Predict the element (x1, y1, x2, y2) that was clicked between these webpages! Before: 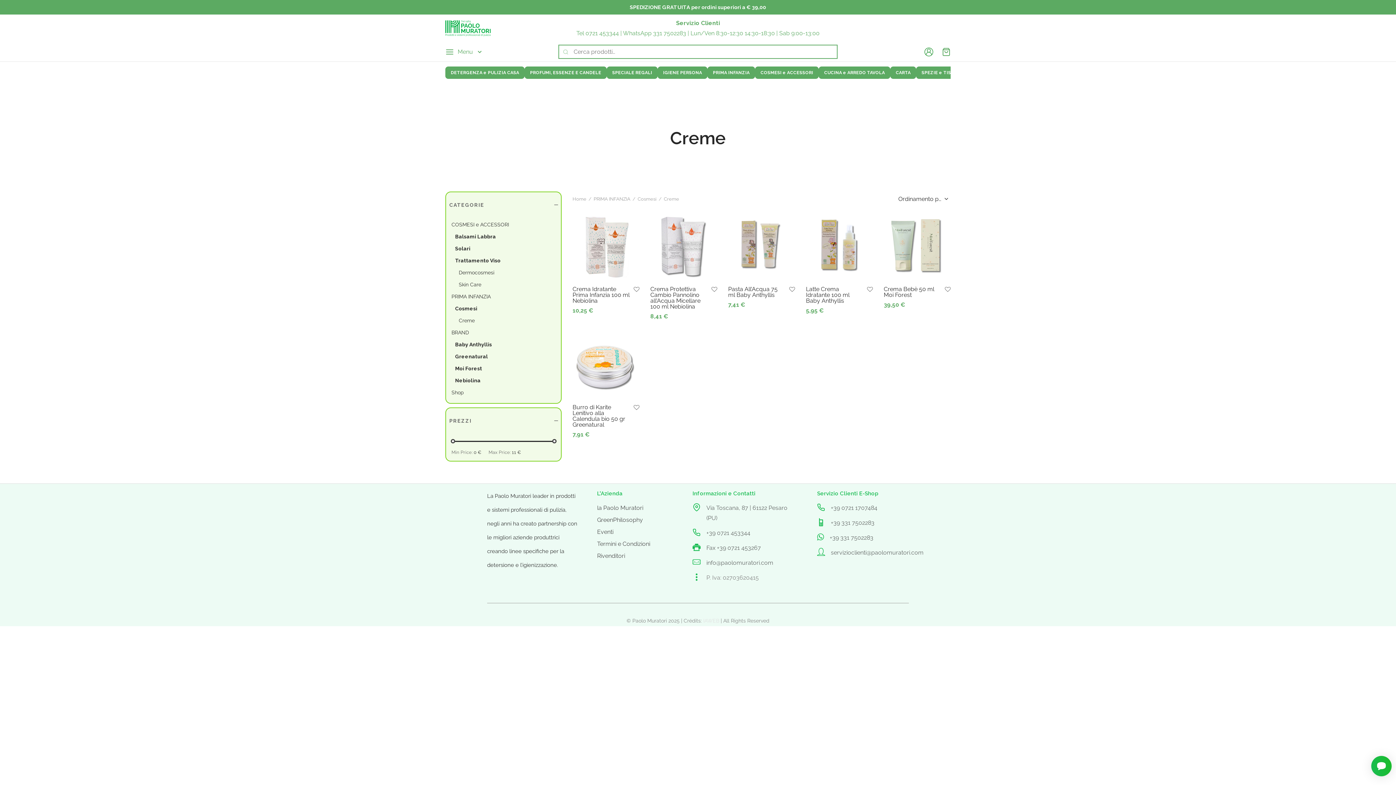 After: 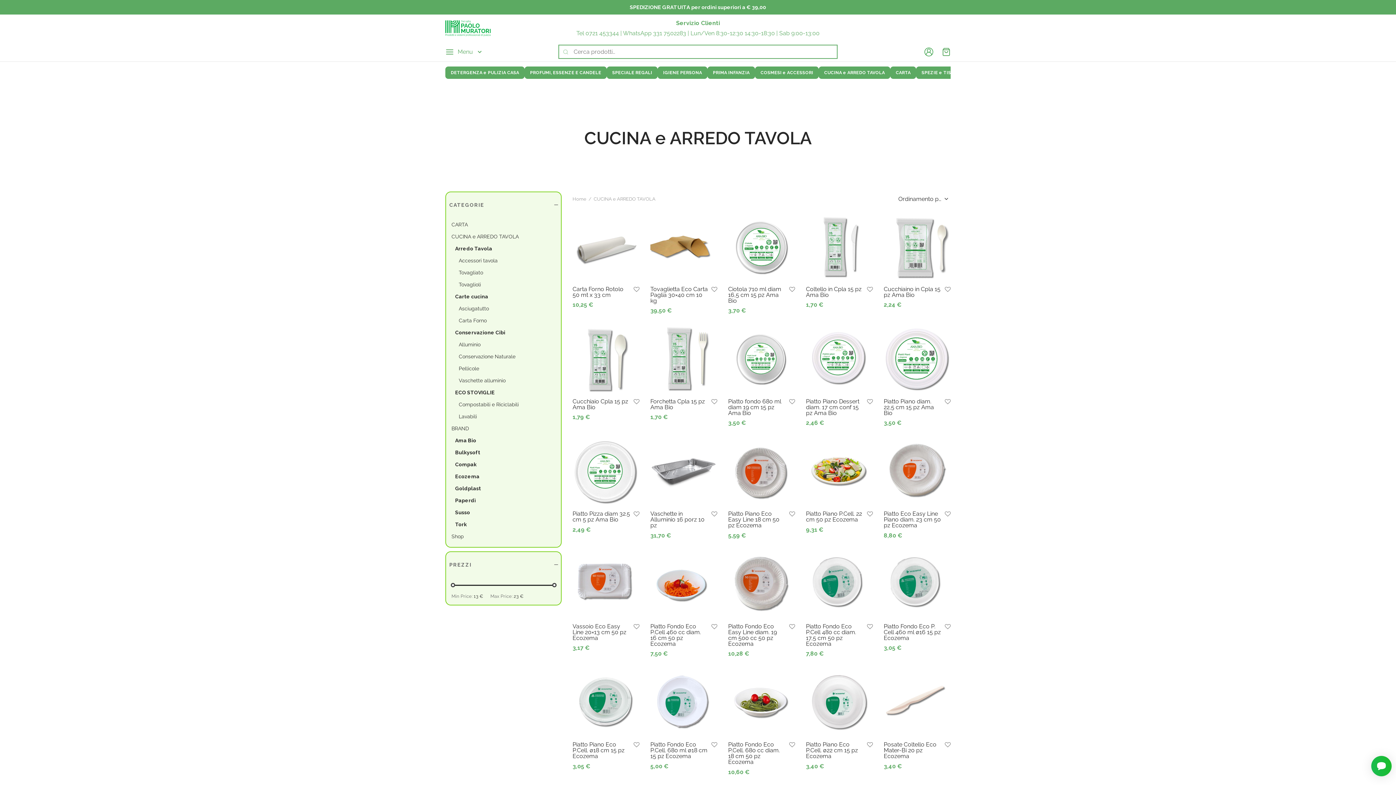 Action: bbox: (818, 66, 890, 78) label: CUCINA e ARREDO TAVOLA